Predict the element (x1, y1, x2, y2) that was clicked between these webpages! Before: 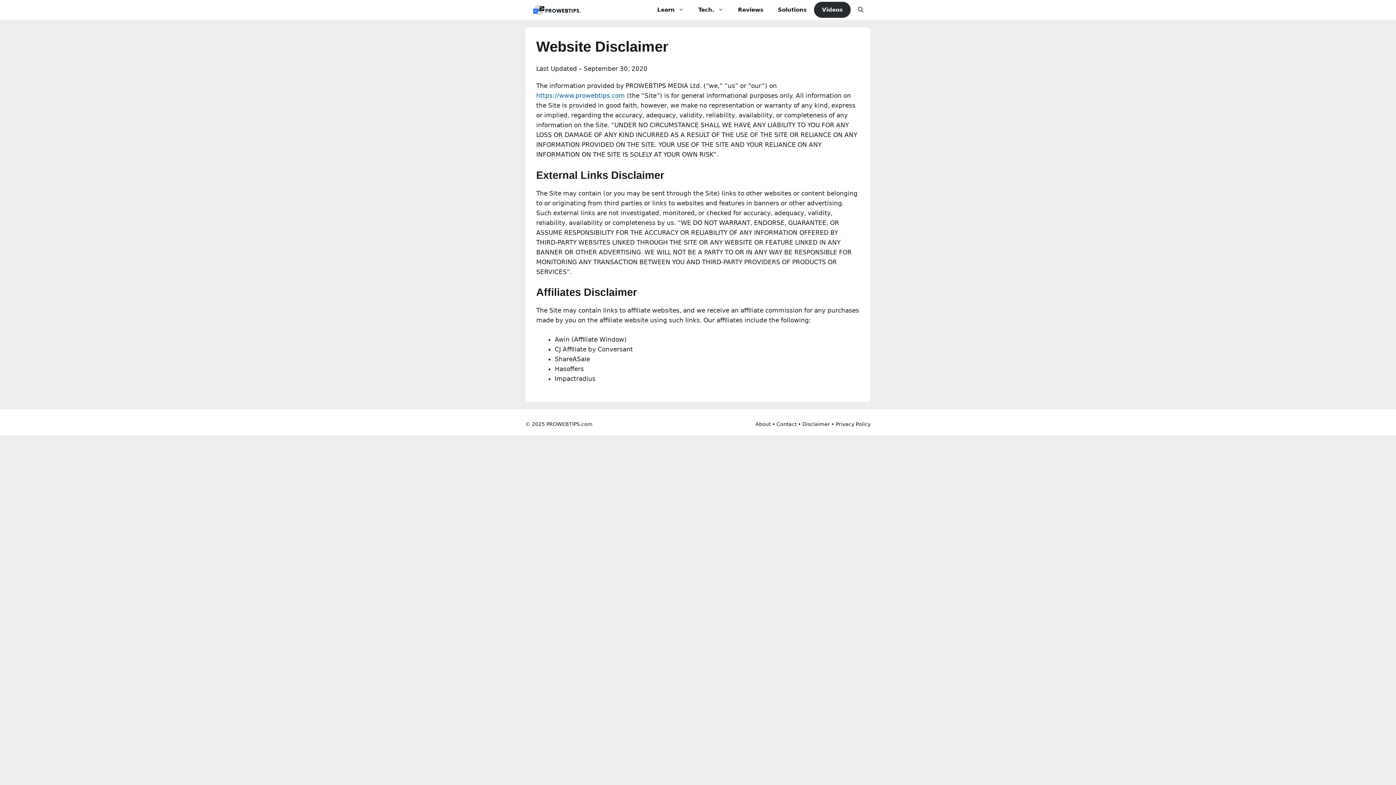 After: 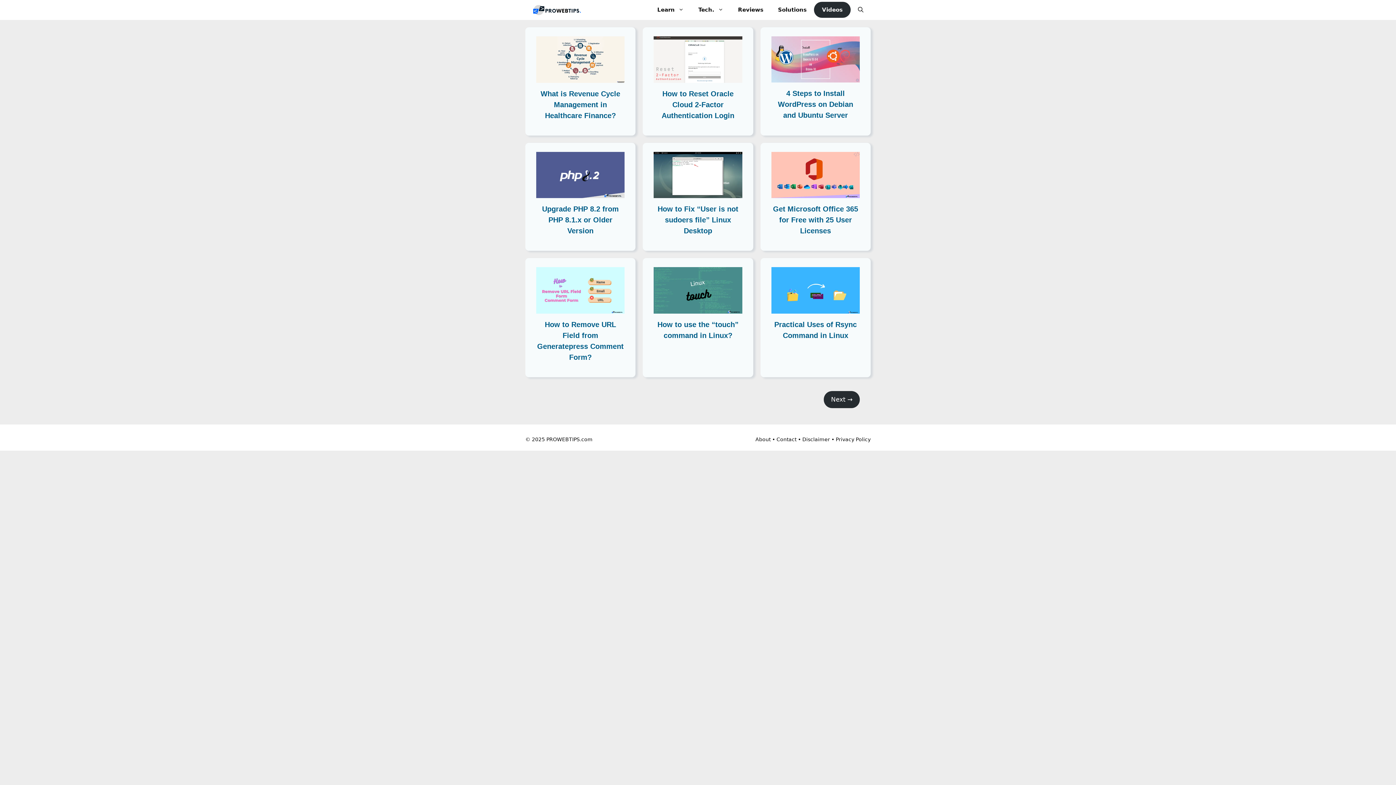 Action: bbox: (546, 421, 592, 427) label: PROWEBTIPS.com